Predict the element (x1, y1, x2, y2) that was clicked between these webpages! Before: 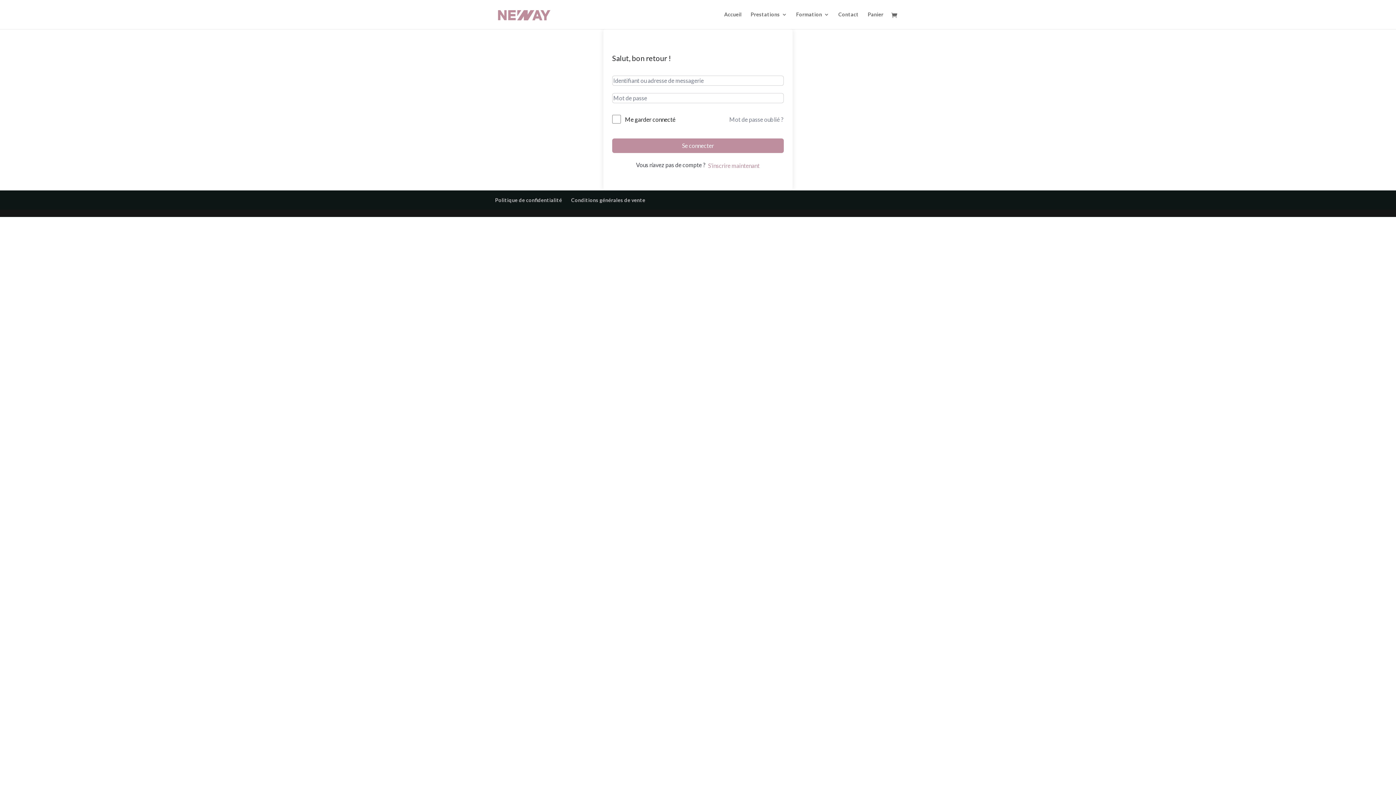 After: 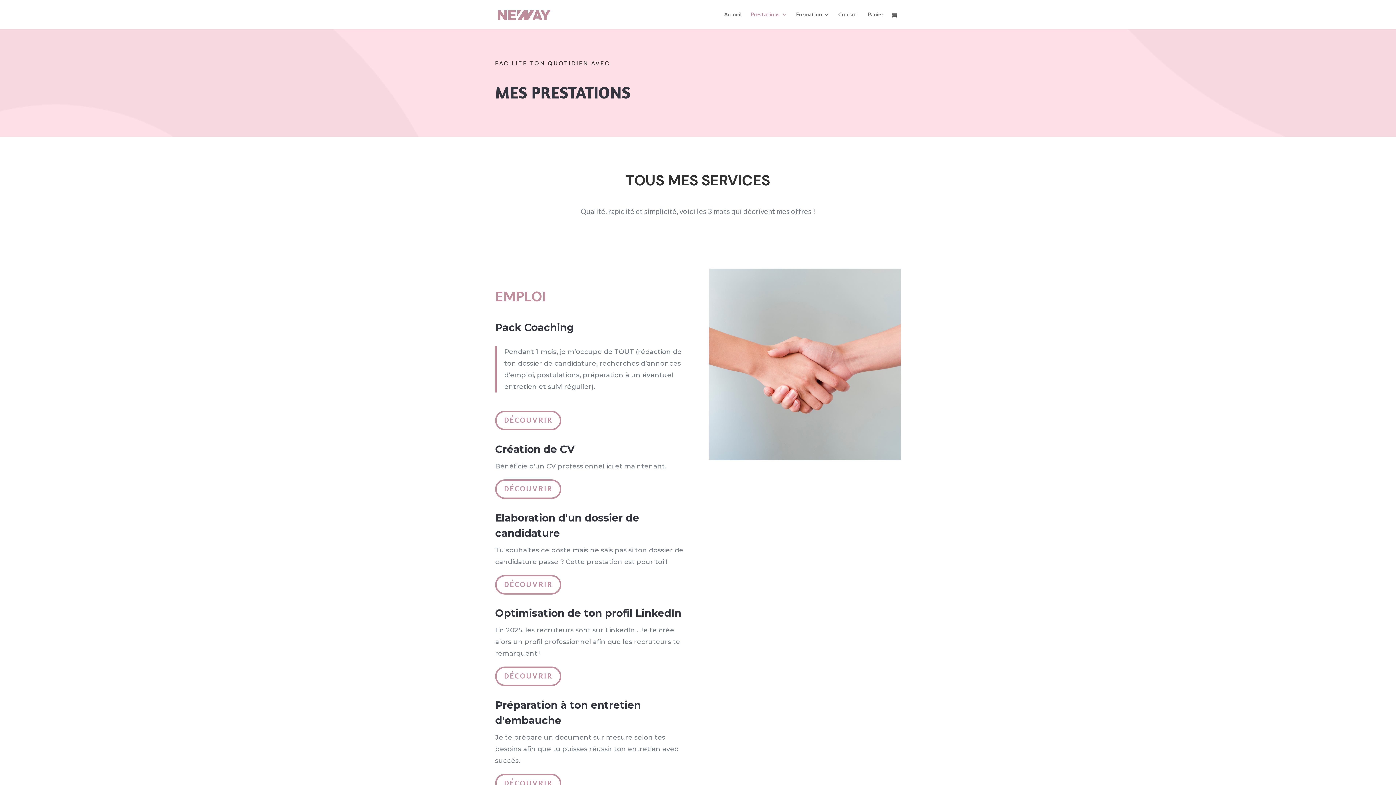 Action: label: Prestations bbox: (750, 12, 787, 29)